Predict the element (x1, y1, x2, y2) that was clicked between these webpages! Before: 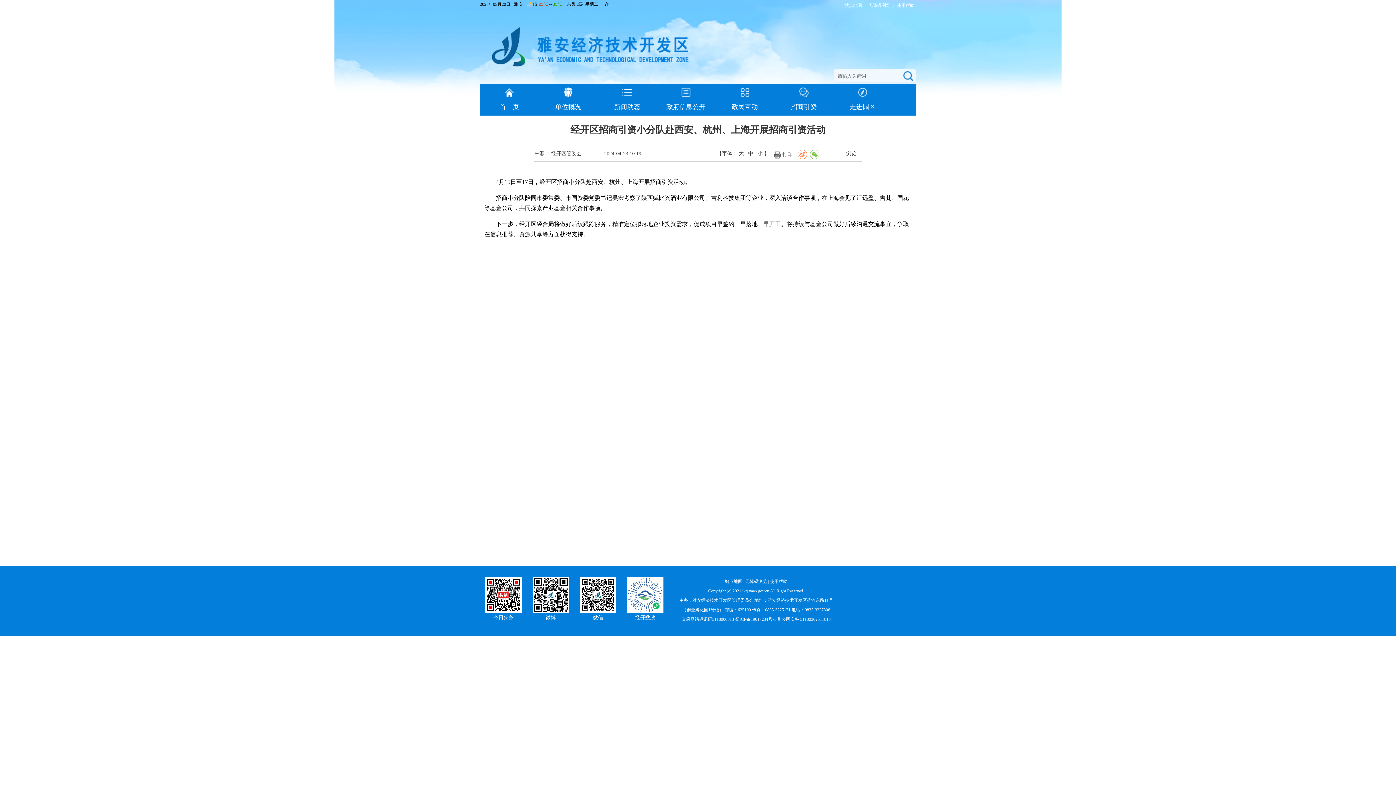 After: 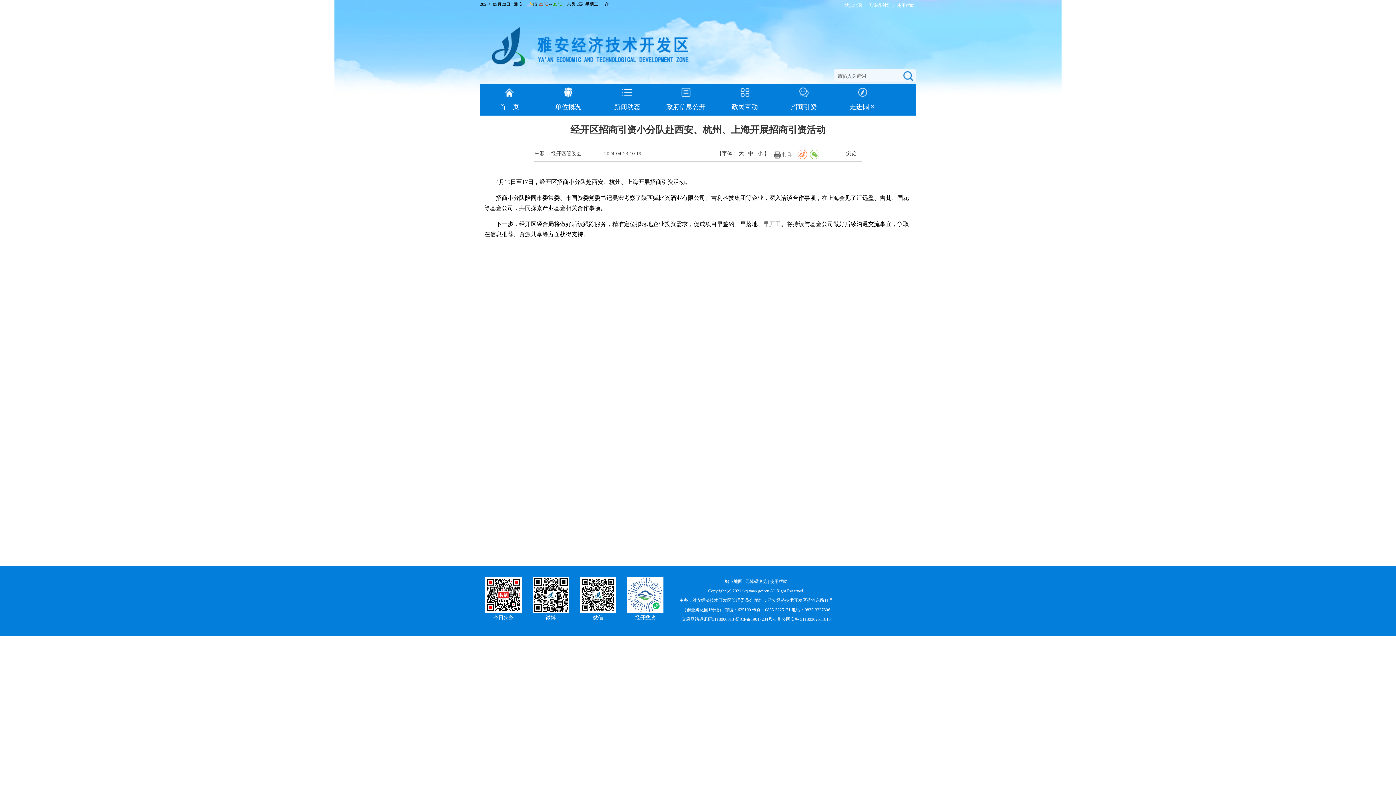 Action: bbox: (773, 150, 792, 159) label: 打印